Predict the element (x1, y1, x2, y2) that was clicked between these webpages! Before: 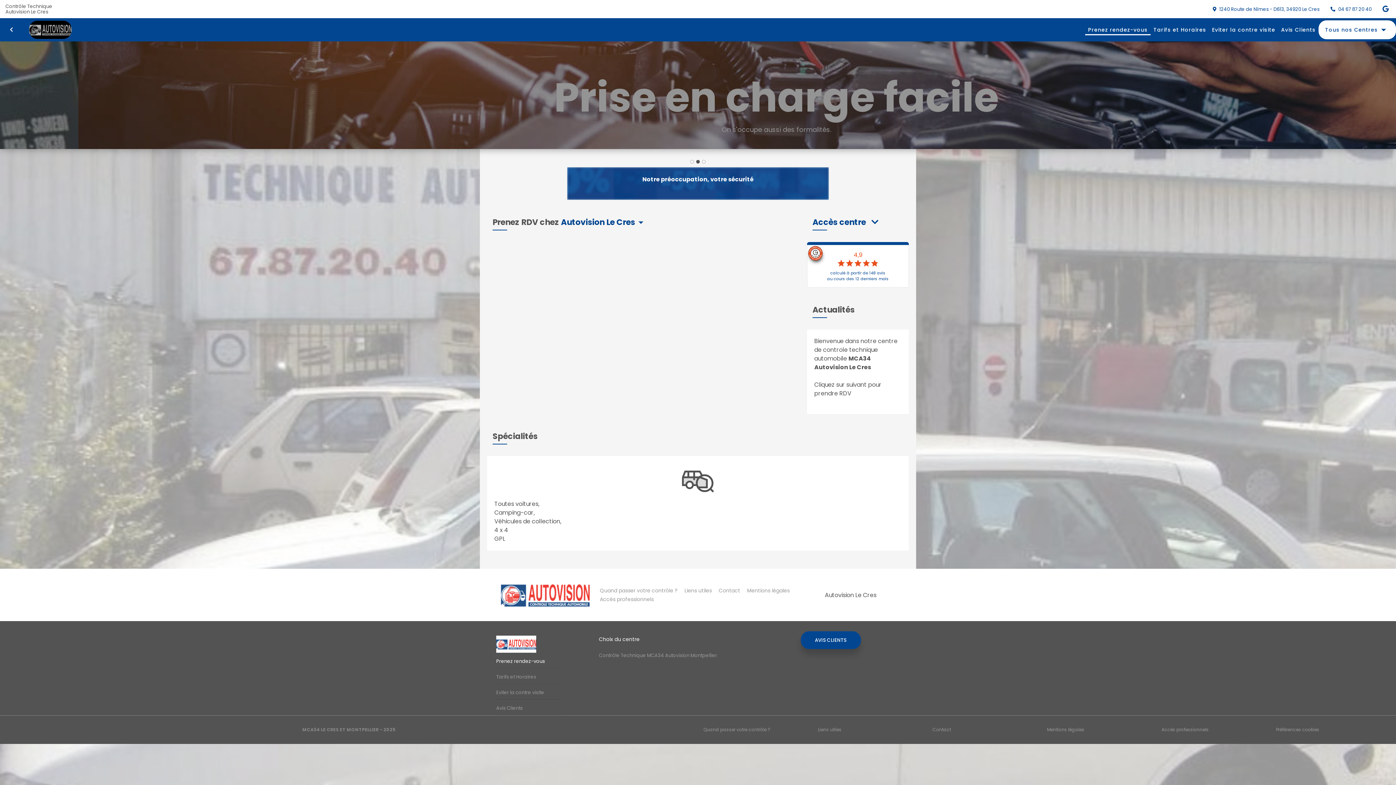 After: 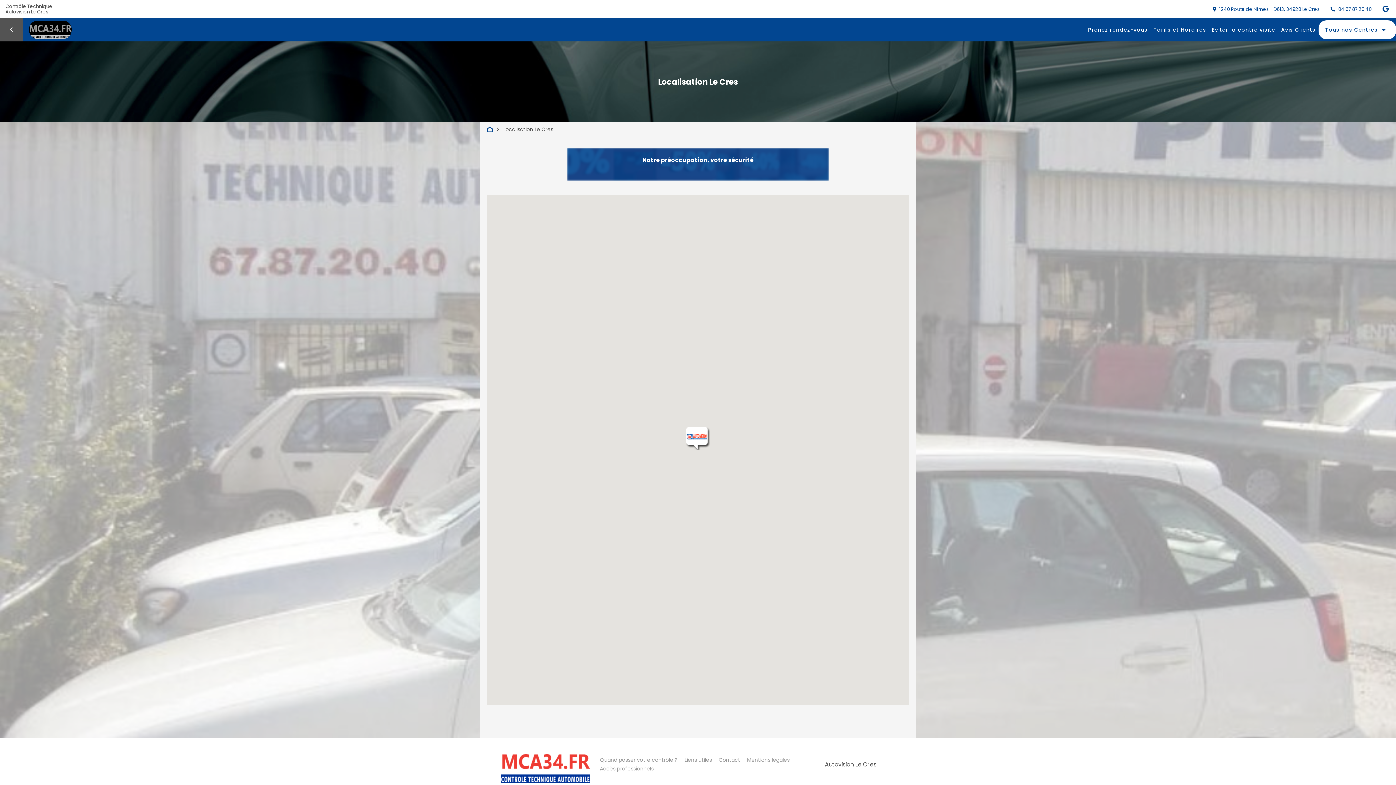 Action: bbox: (1213, 5, 1320, 12) label:  1240 Route de Nîmes - D613, 34920 Le Cres